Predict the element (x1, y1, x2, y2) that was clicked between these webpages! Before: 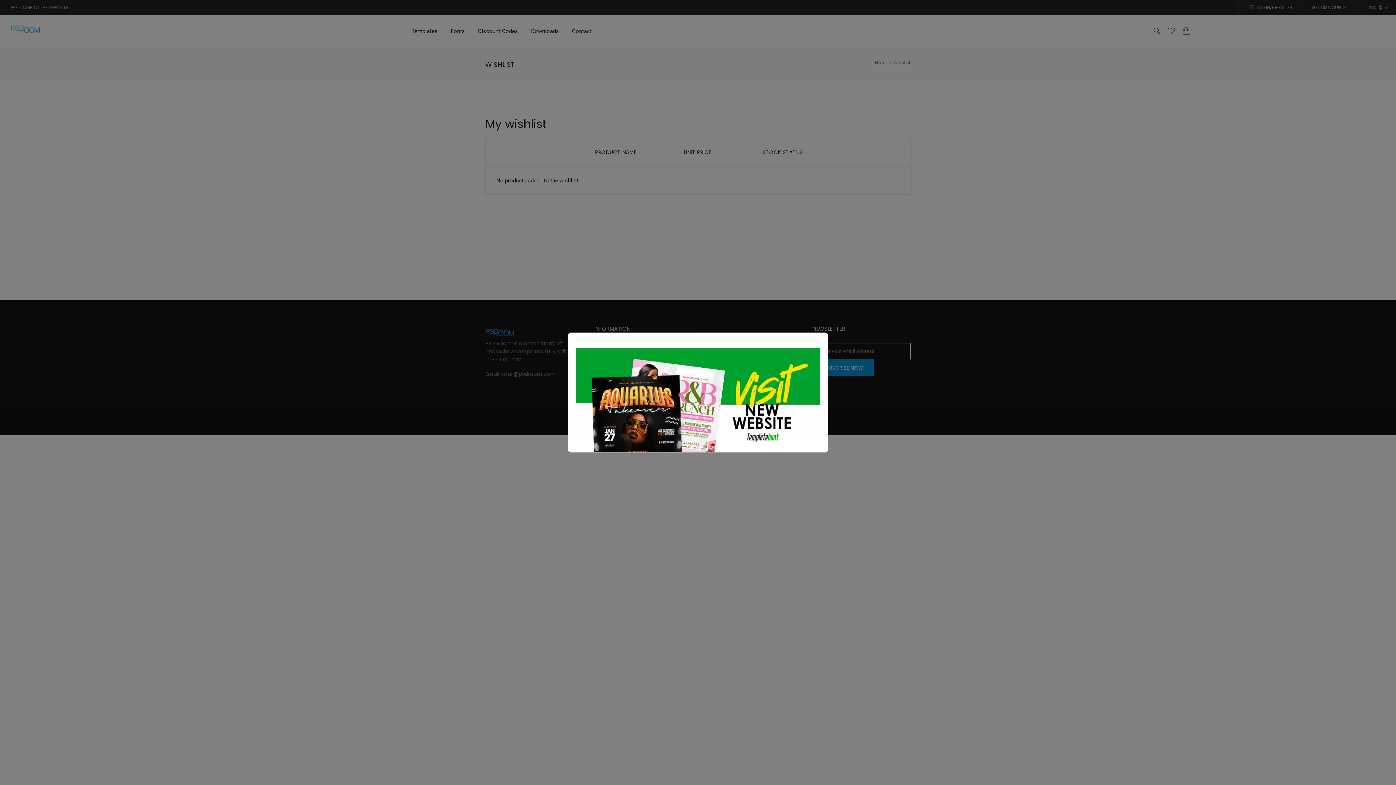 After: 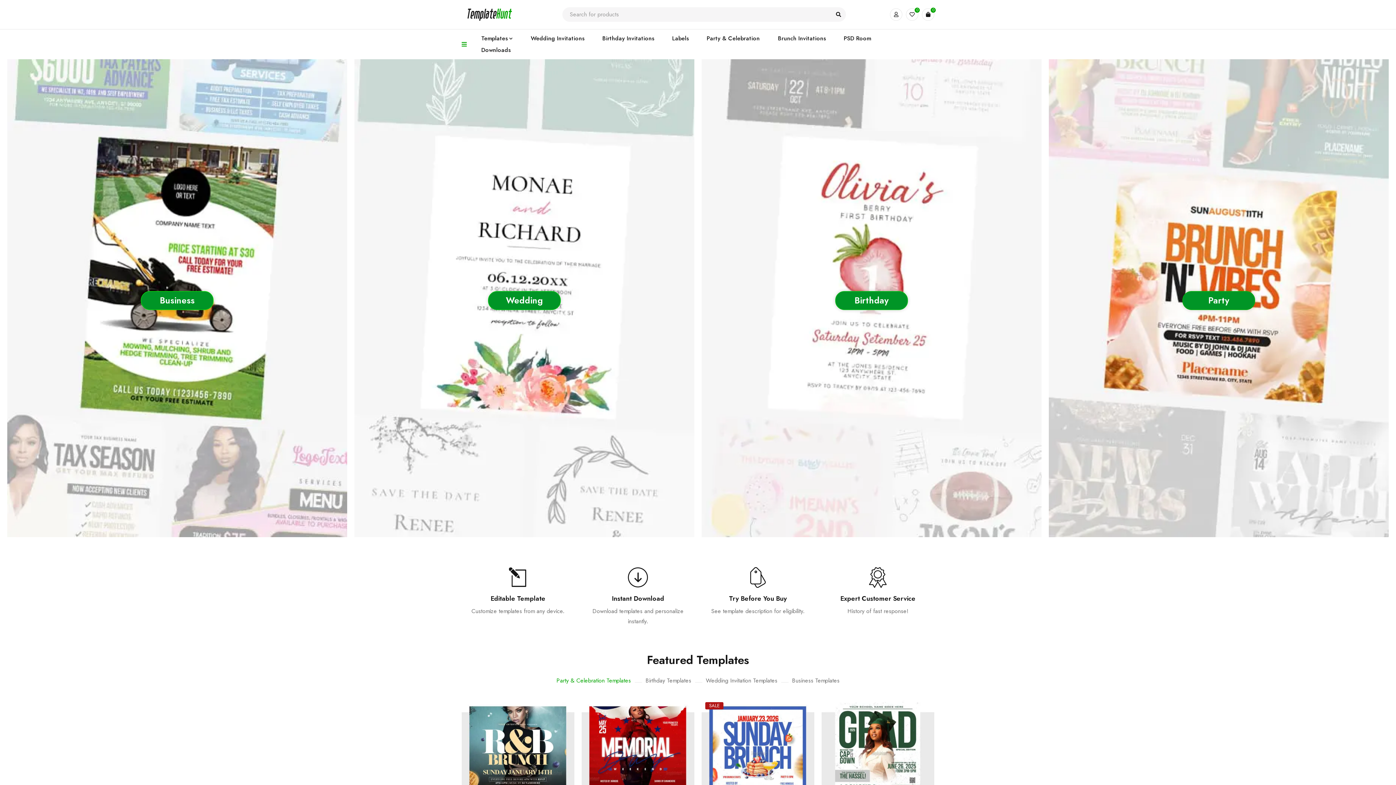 Action: bbox: (576, 348, 820, 455)